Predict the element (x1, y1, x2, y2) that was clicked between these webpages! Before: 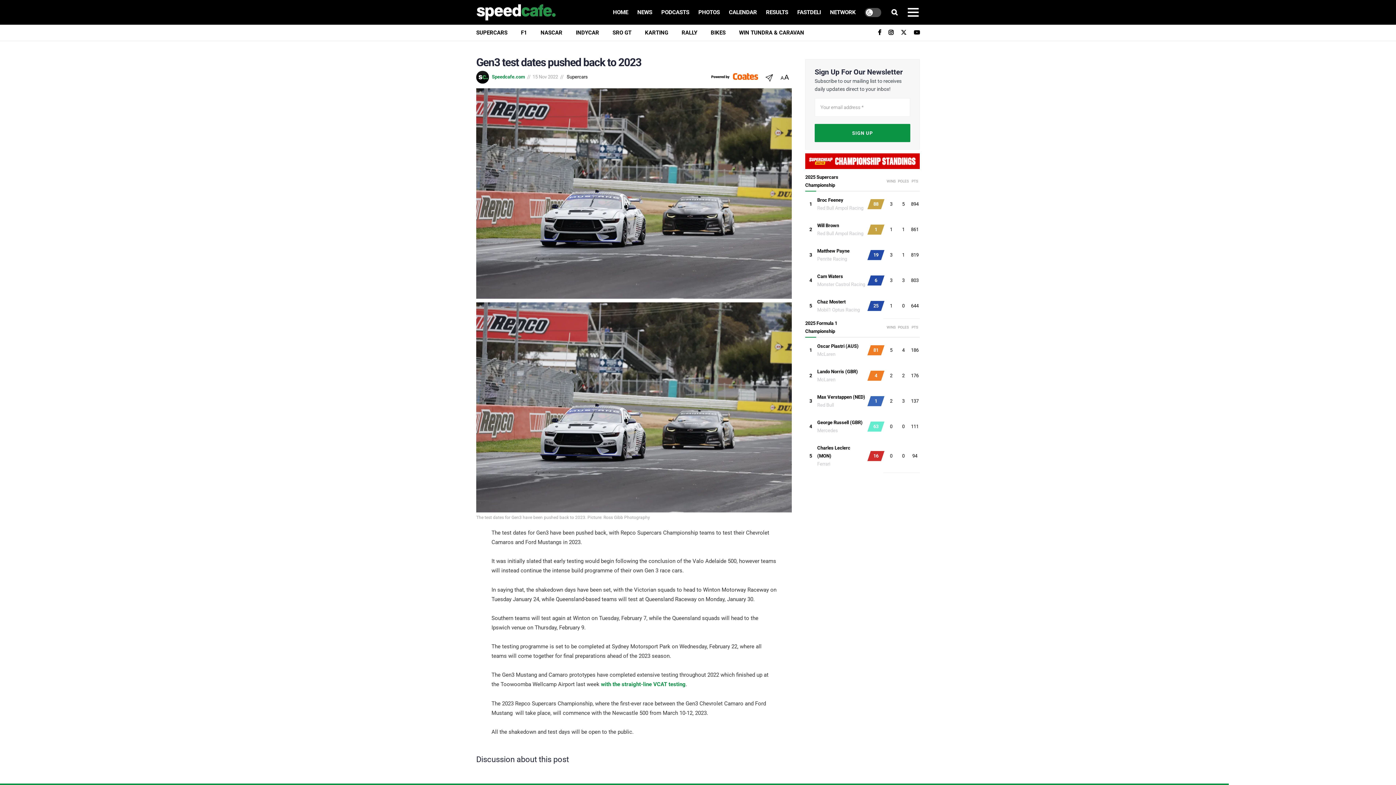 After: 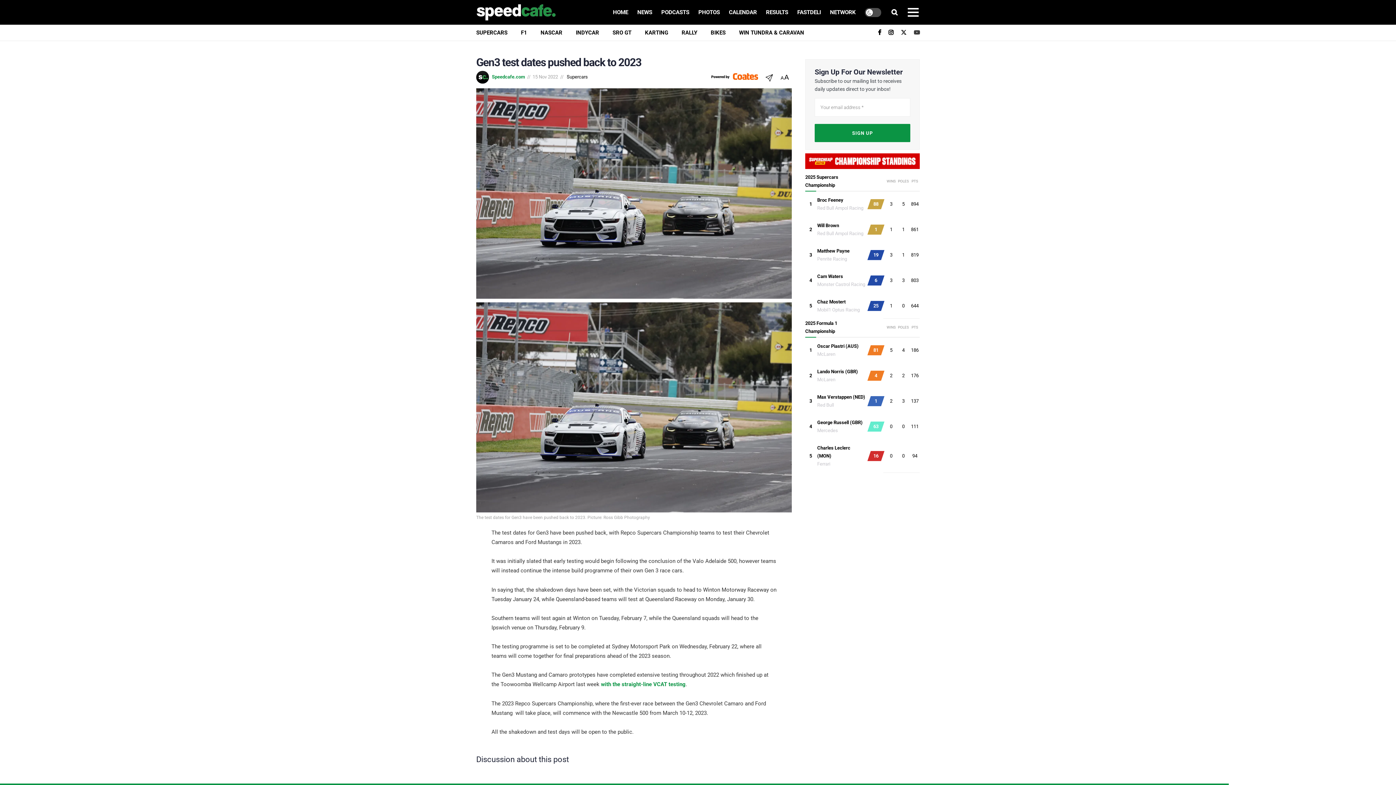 Action: bbox: (914, 24, 920, 40) label: Find us on Youtube